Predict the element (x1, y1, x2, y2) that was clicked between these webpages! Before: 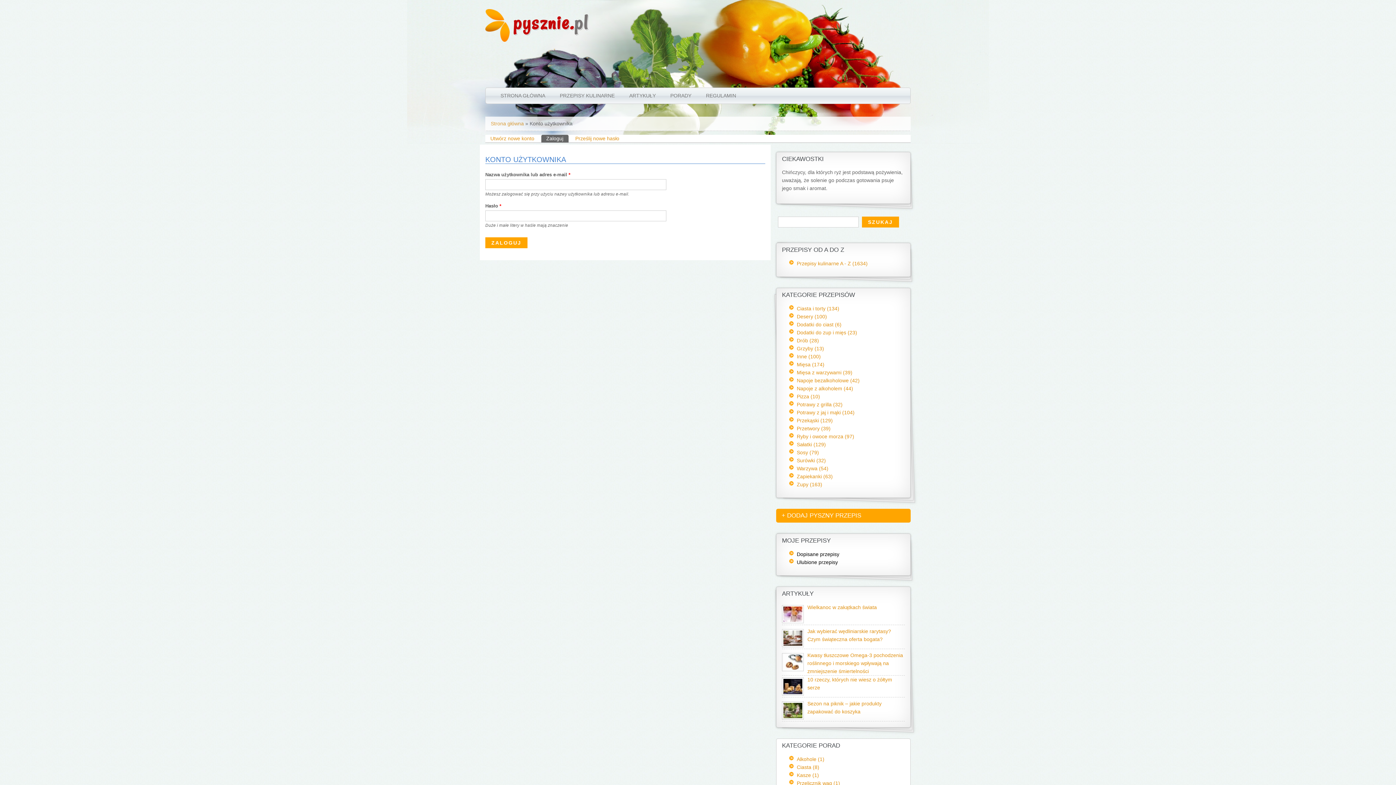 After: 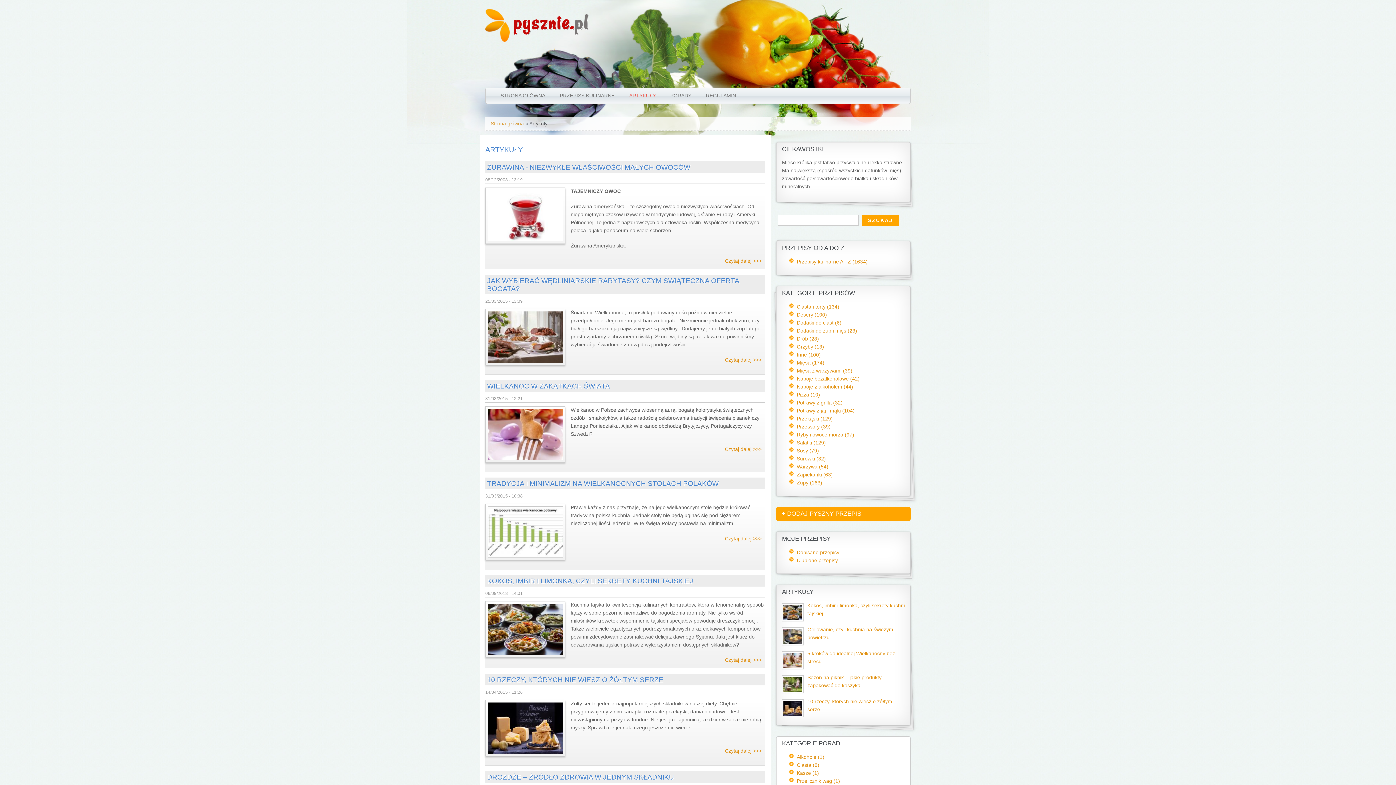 Action: bbox: (625, 88, 659, 103) label: ARTYKUŁY